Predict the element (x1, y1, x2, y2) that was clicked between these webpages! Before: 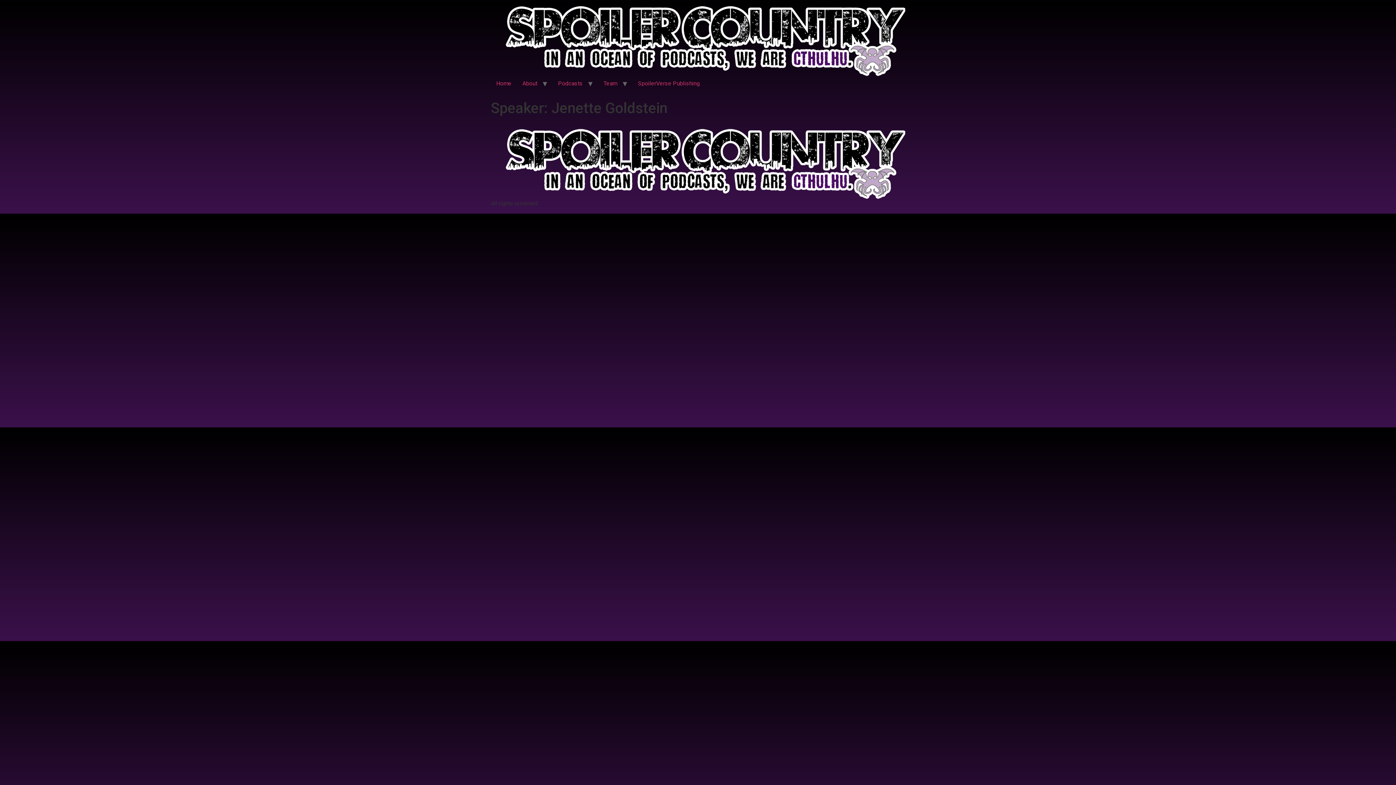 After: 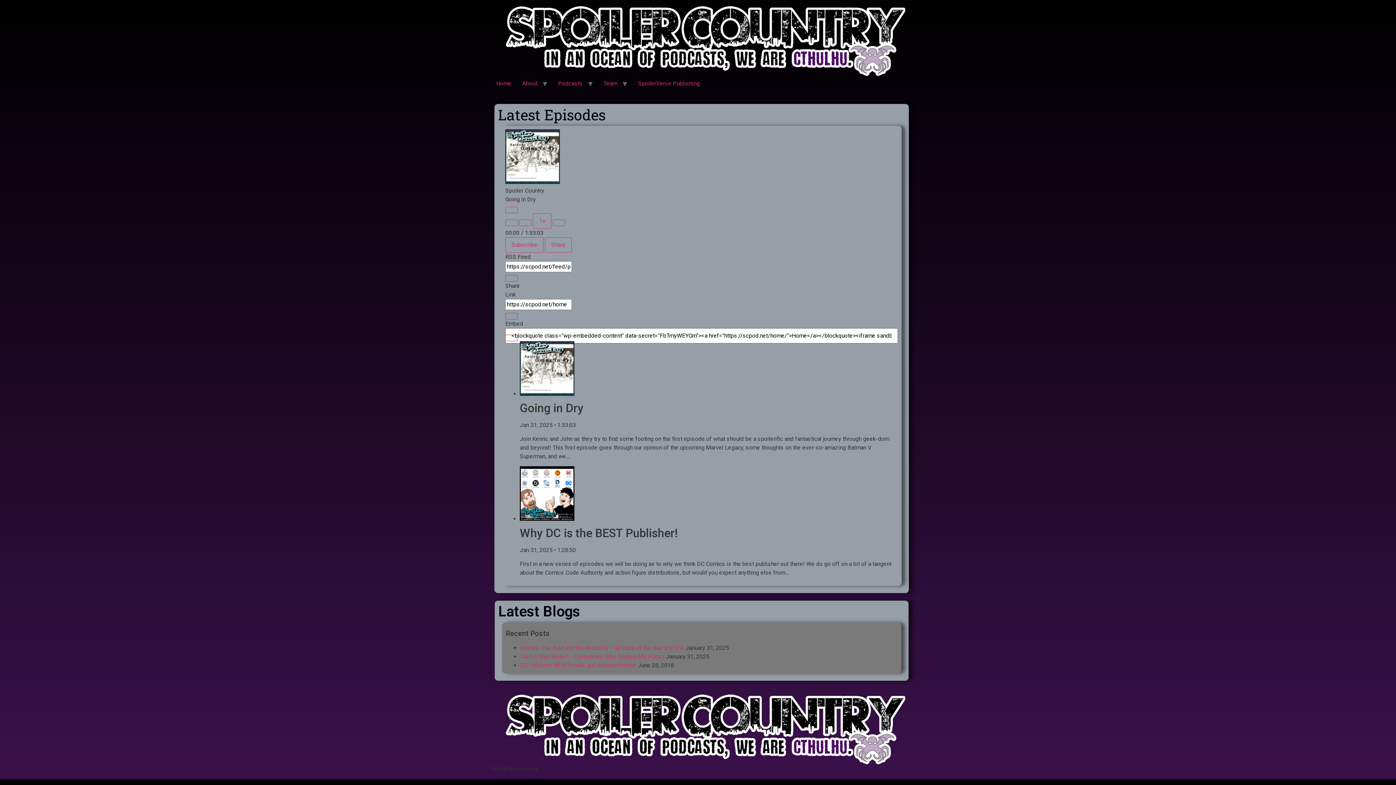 Action: label: Home bbox: (490, 76, 517, 90)